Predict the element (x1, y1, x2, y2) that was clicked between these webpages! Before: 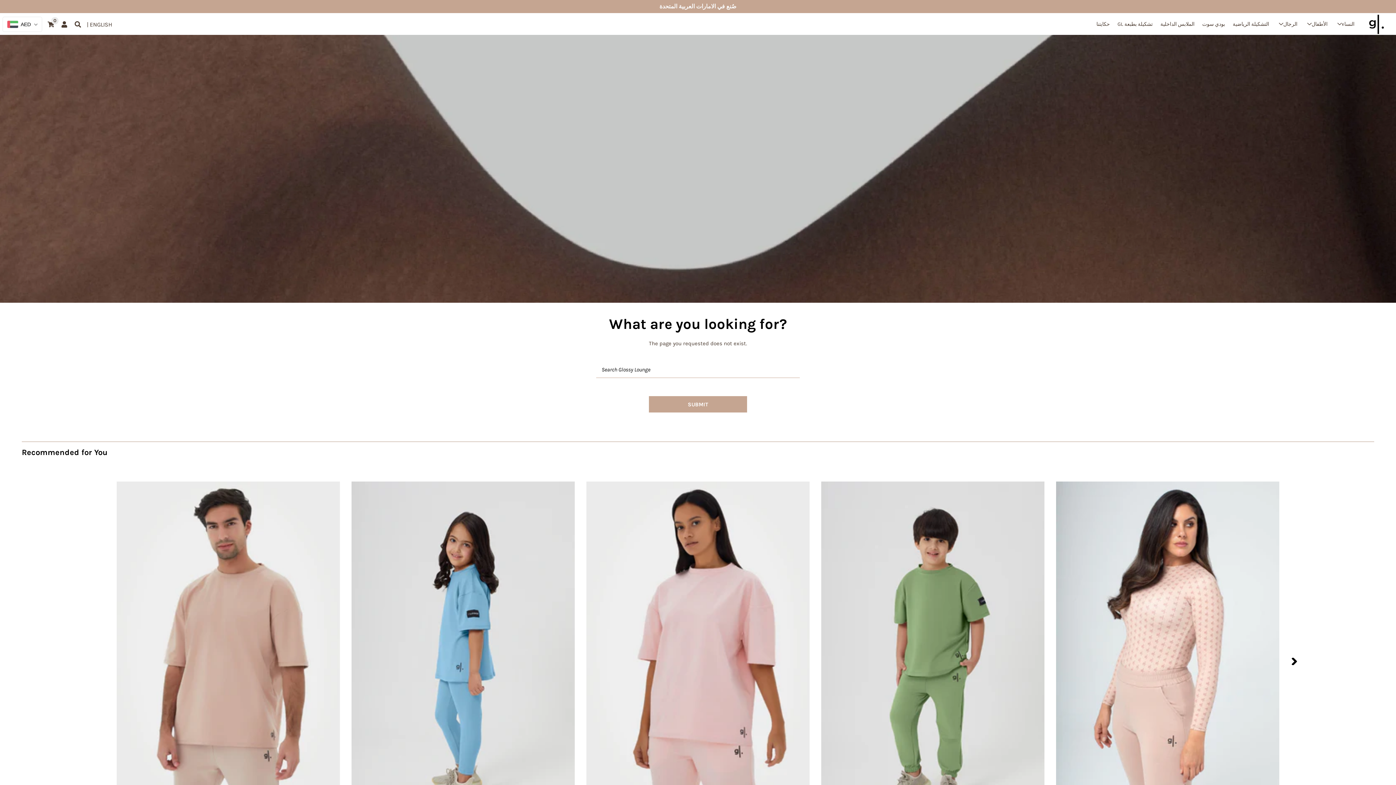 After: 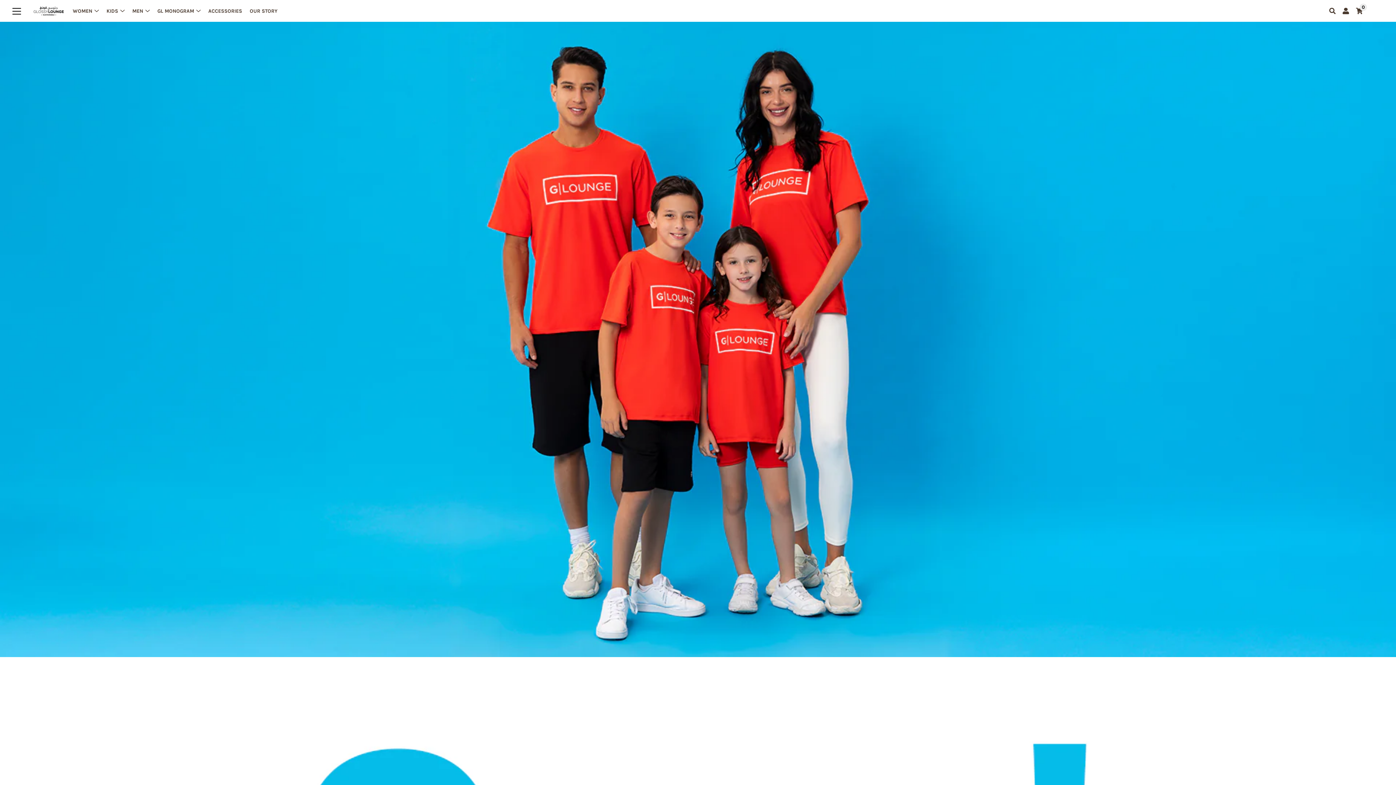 Action: bbox: (89, 20, 112, 27) label: ENGLISH